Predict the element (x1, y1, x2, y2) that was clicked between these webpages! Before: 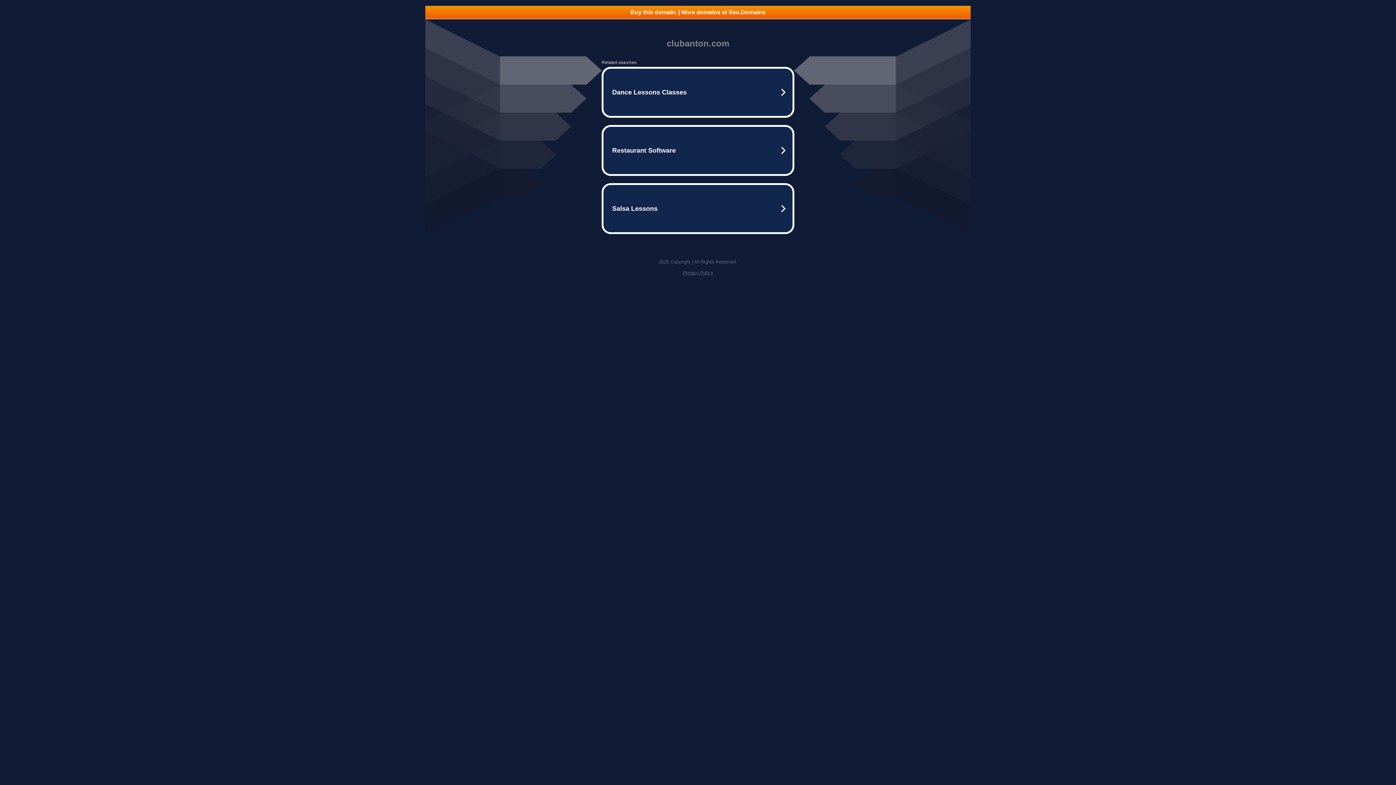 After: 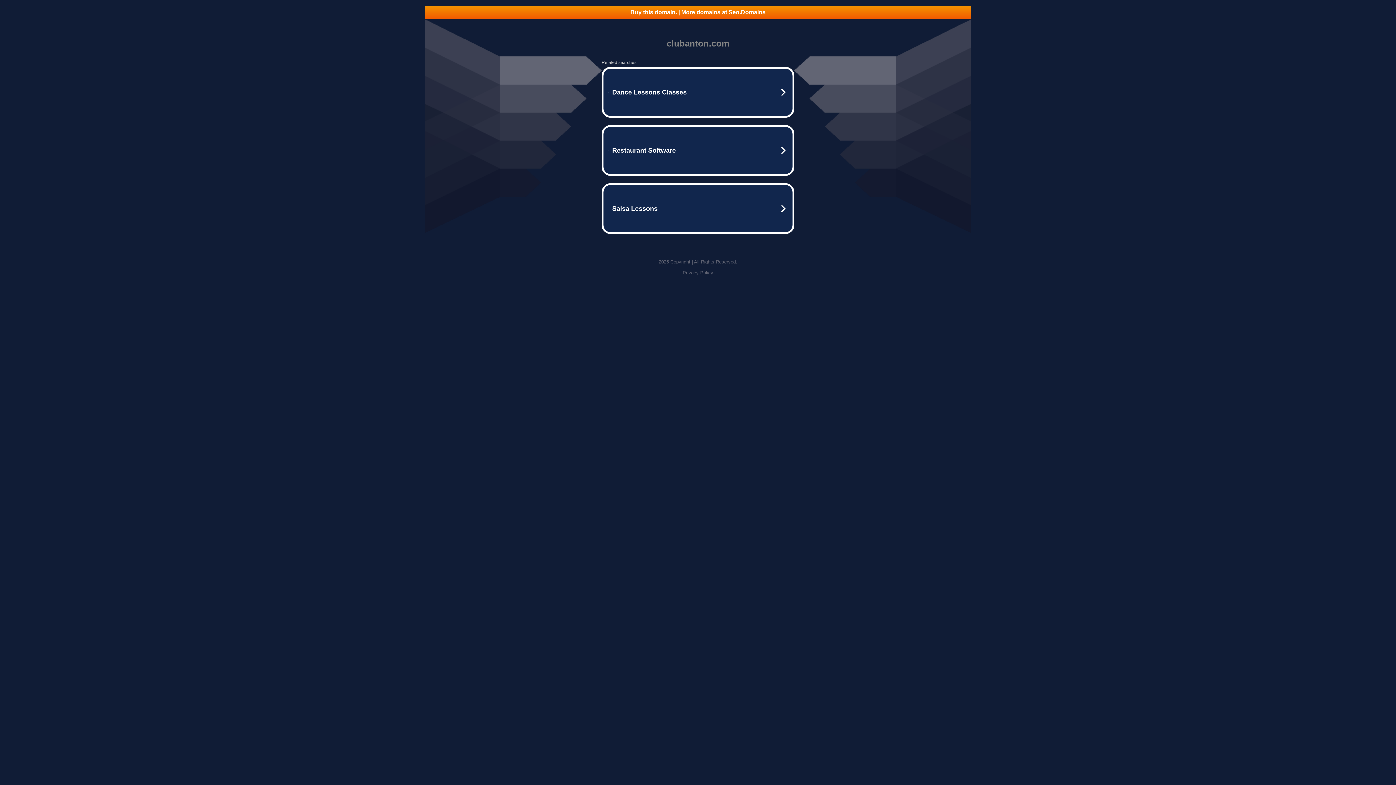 Action: label: Privacy Policy bbox: (682, 270, 713, 275)